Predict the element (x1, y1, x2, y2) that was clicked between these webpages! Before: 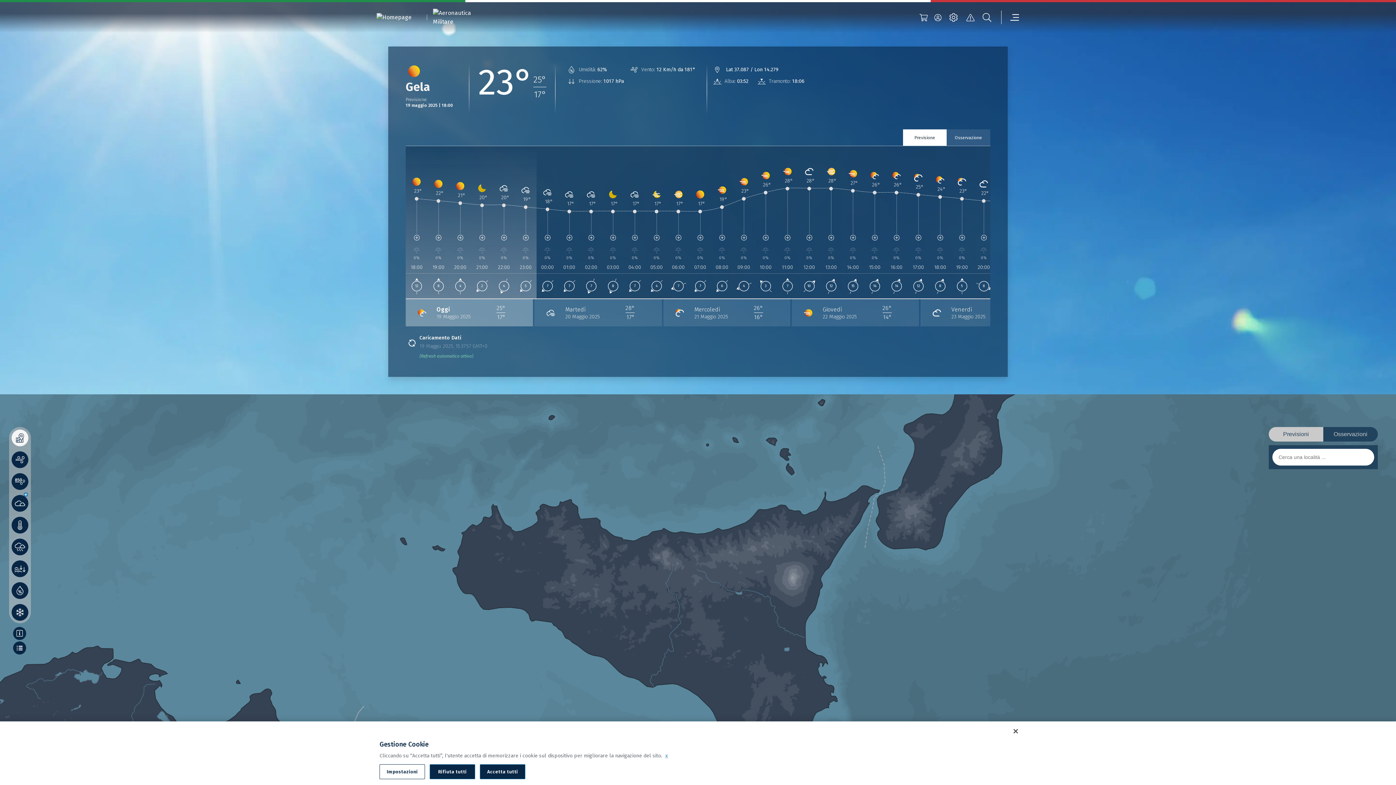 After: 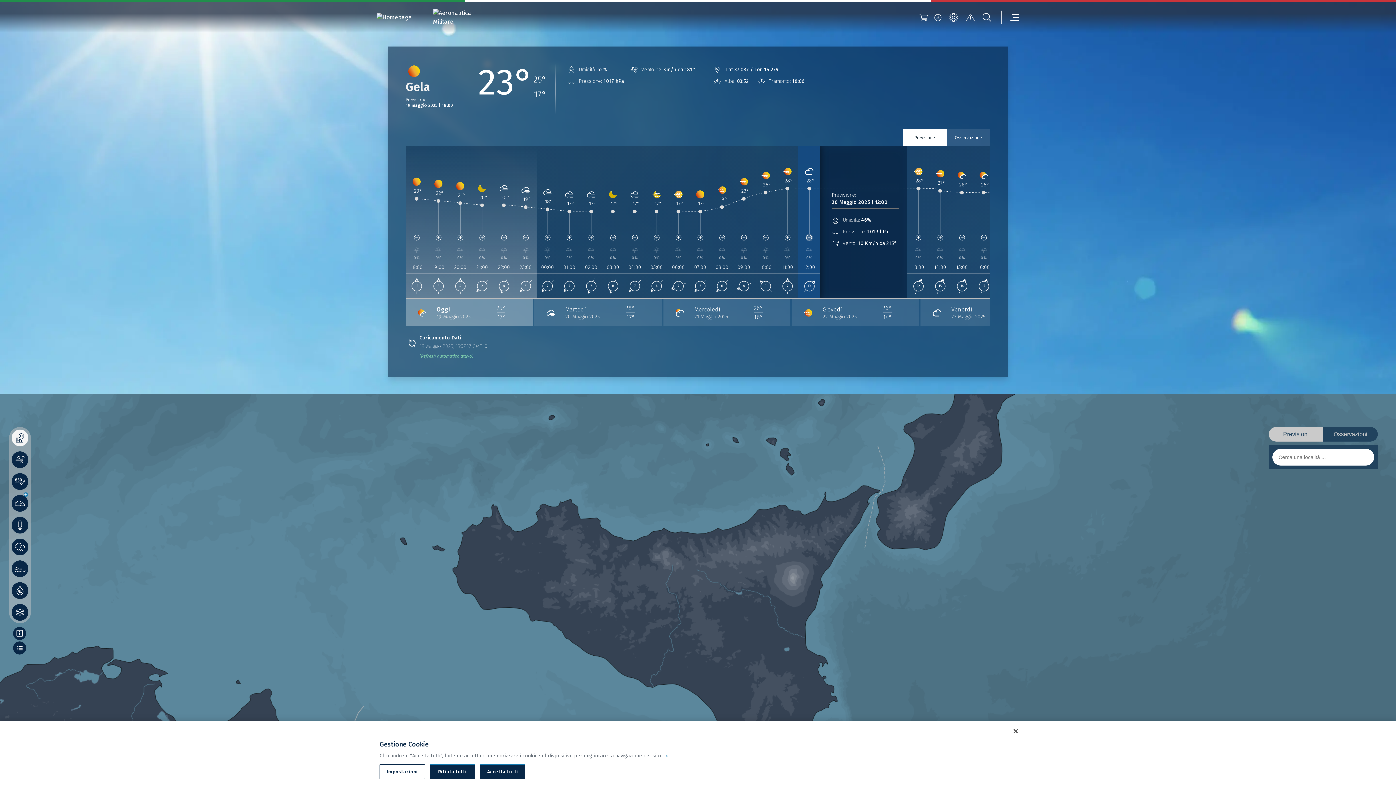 Action: bbox: (798, 234, 820, 241)